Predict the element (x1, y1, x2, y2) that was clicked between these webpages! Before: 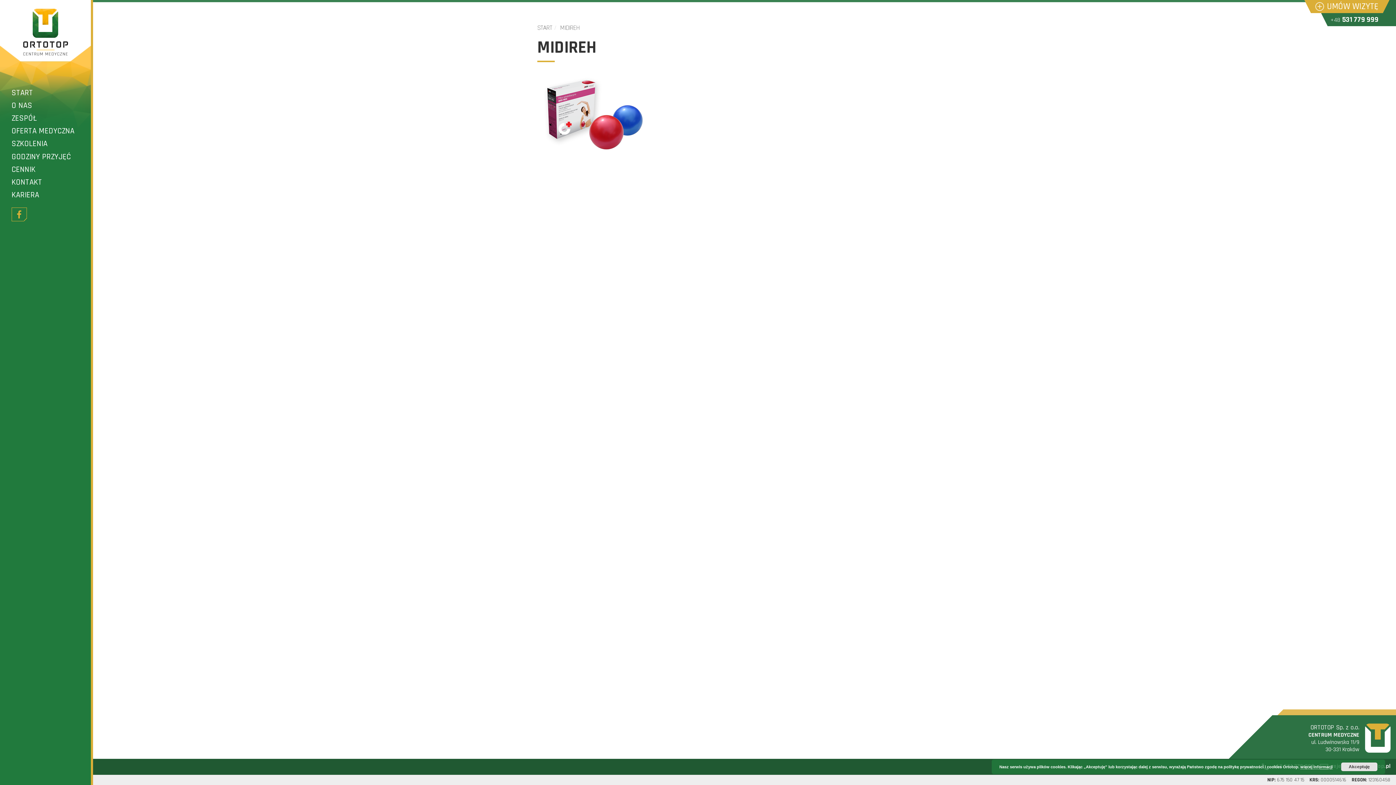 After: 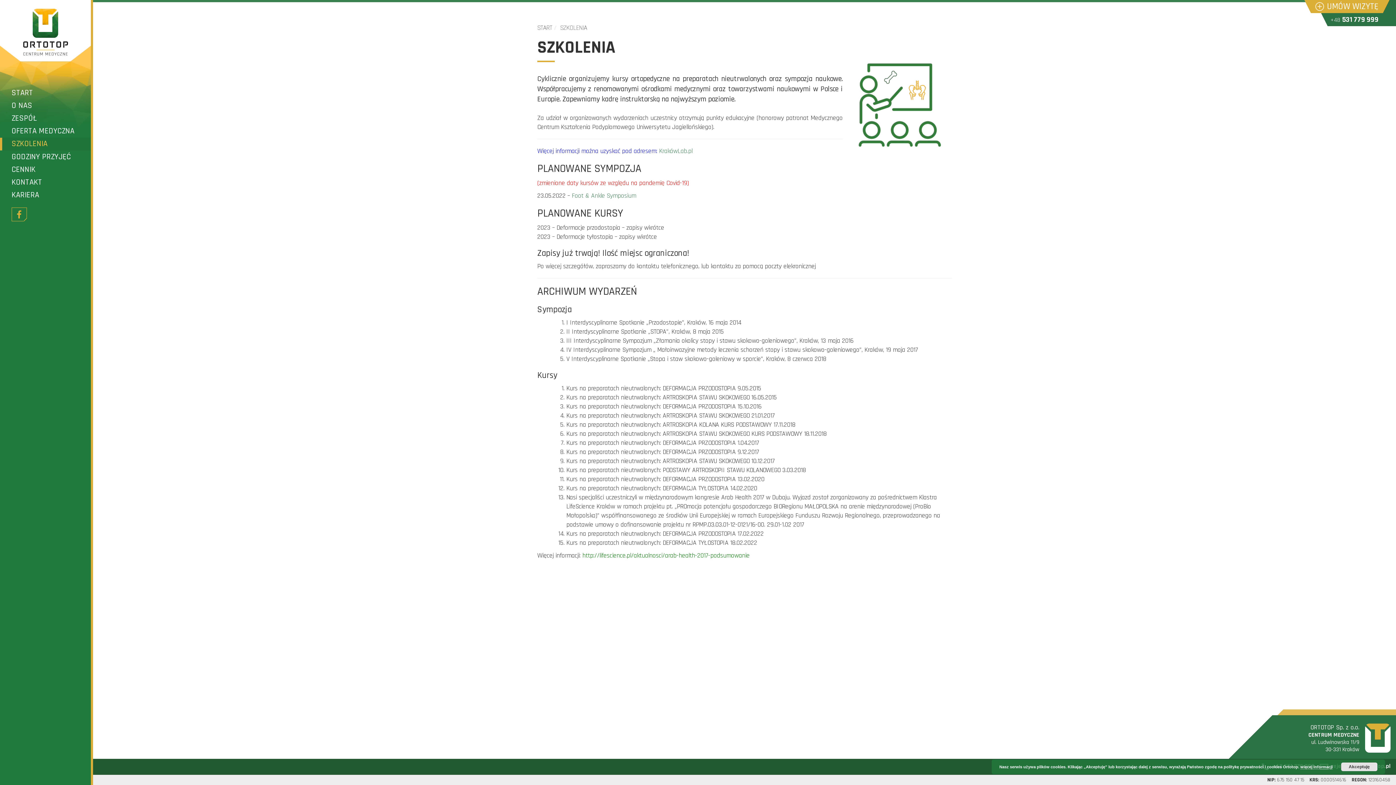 Action: label: SZKOLENIA bbox: (0, 137, 90, 150)